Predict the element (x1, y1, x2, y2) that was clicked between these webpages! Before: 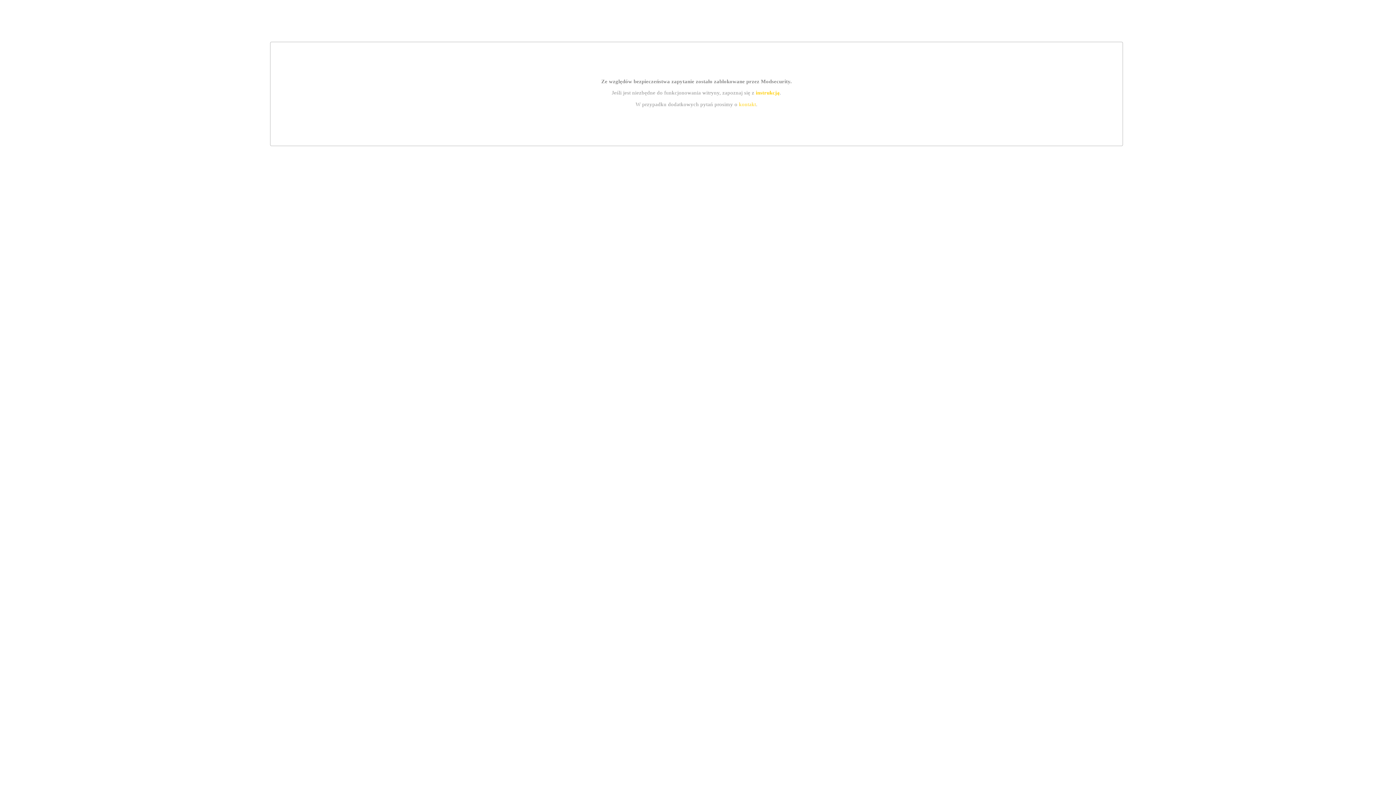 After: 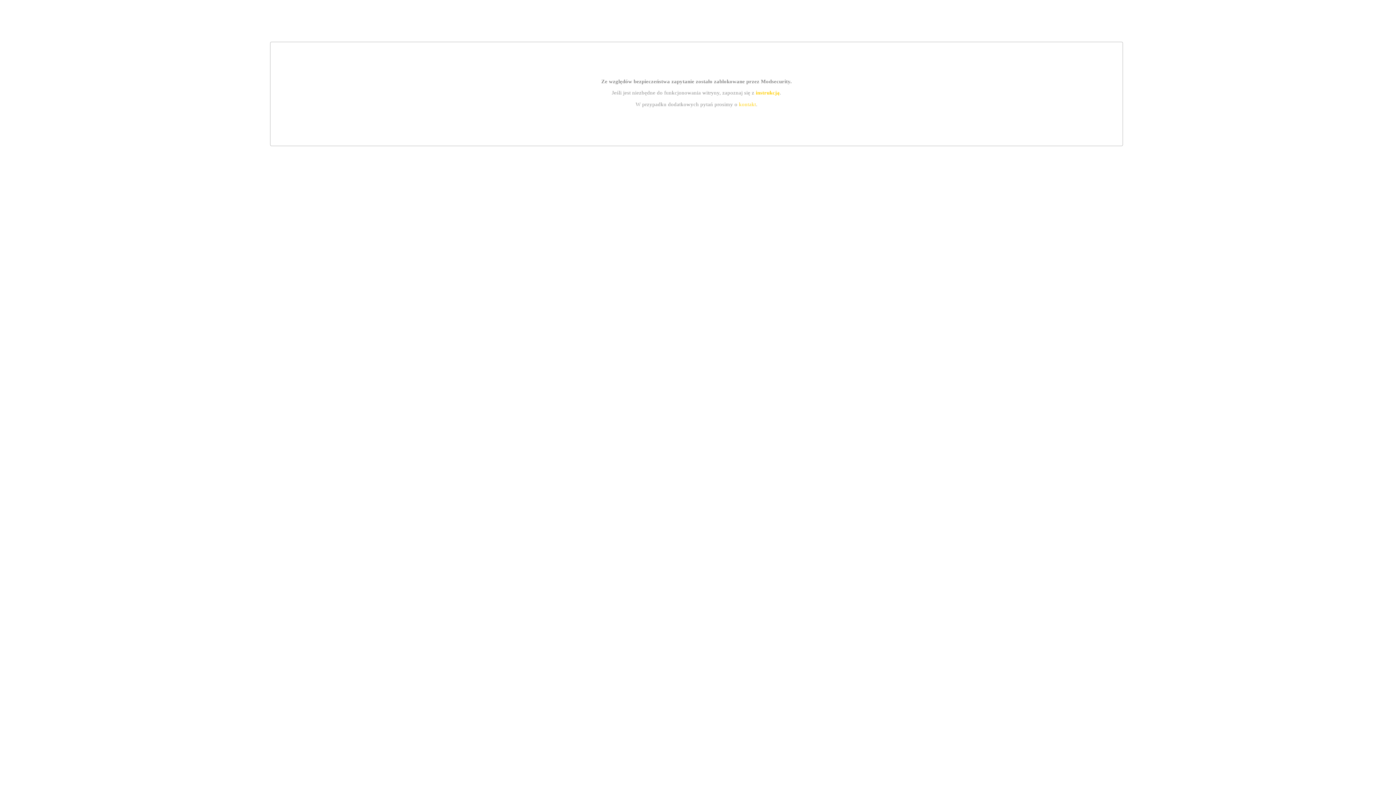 Action: label: instrukcją bbox: (755, 89, 779, 95)